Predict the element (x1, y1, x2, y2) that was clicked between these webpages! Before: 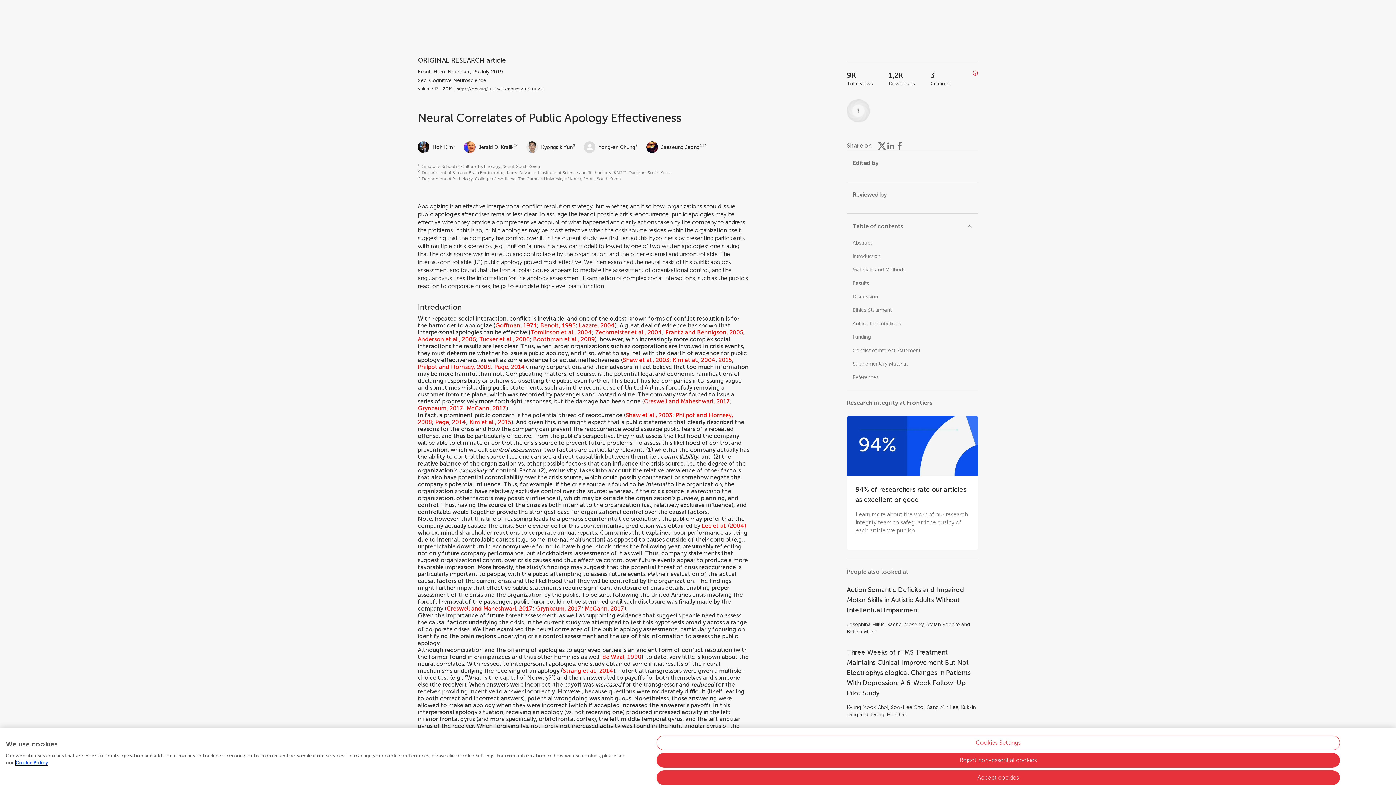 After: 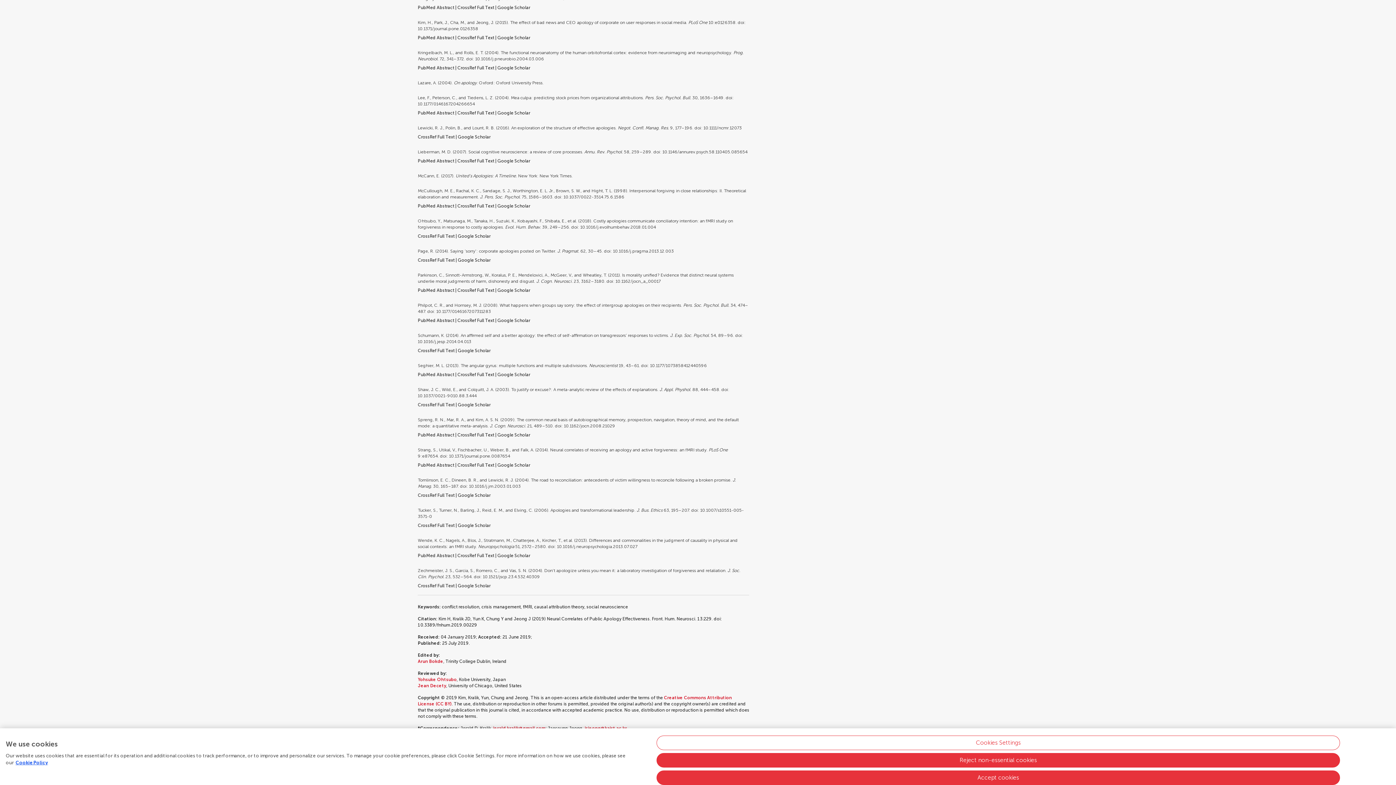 Action: label: McCullough et al., 1998 bbox: (532, 743, 597, 750)